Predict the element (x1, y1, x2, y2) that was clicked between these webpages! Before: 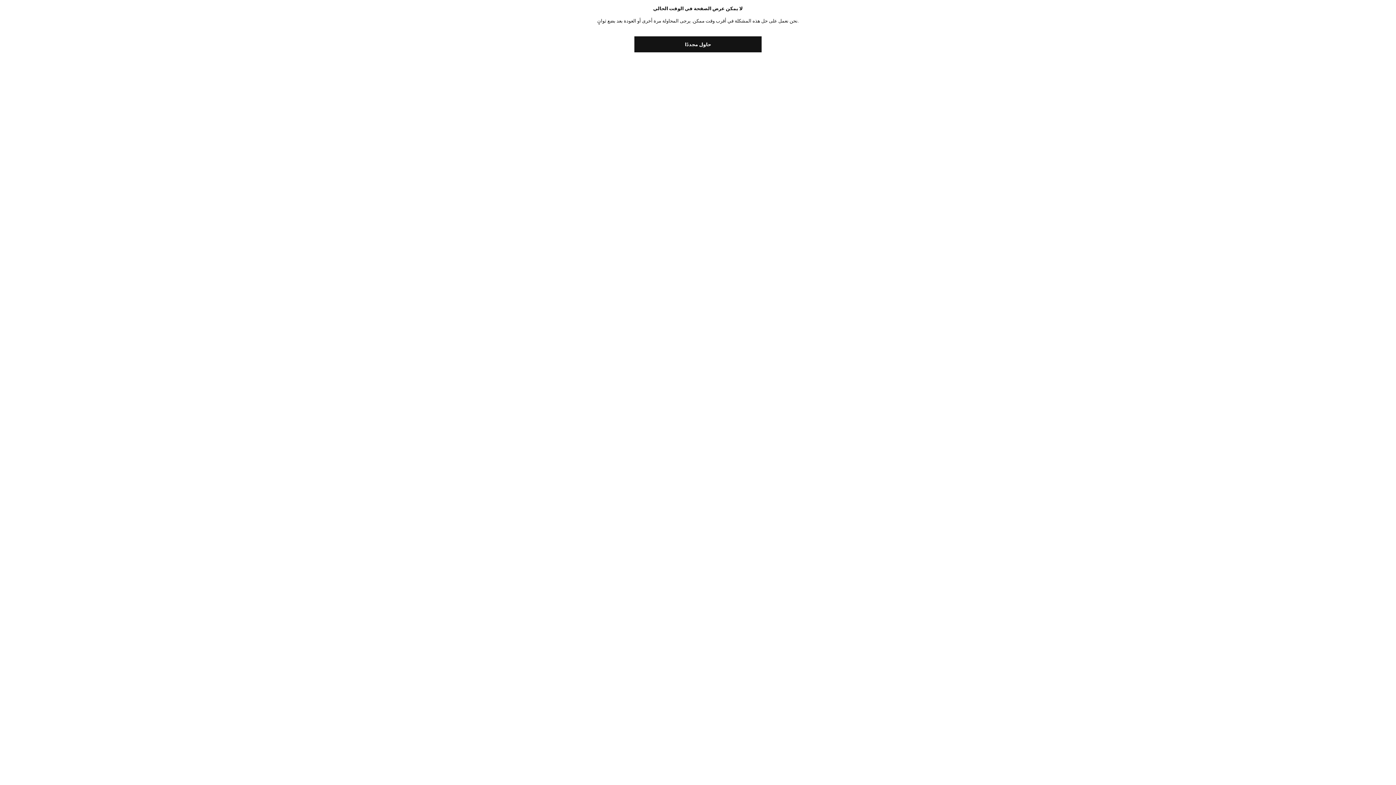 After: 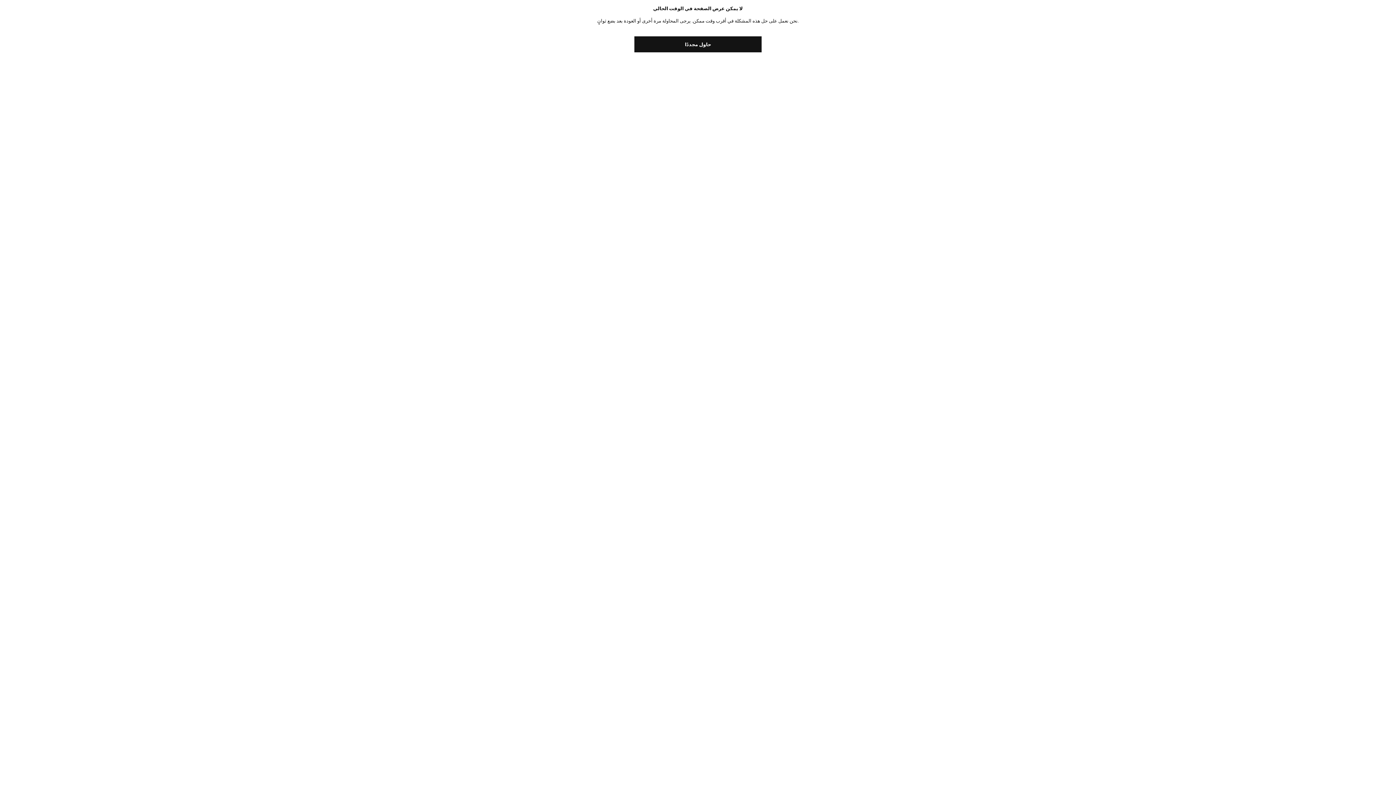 Action: label: حاول مجددًا bbox: (634, 36, 761, 52)